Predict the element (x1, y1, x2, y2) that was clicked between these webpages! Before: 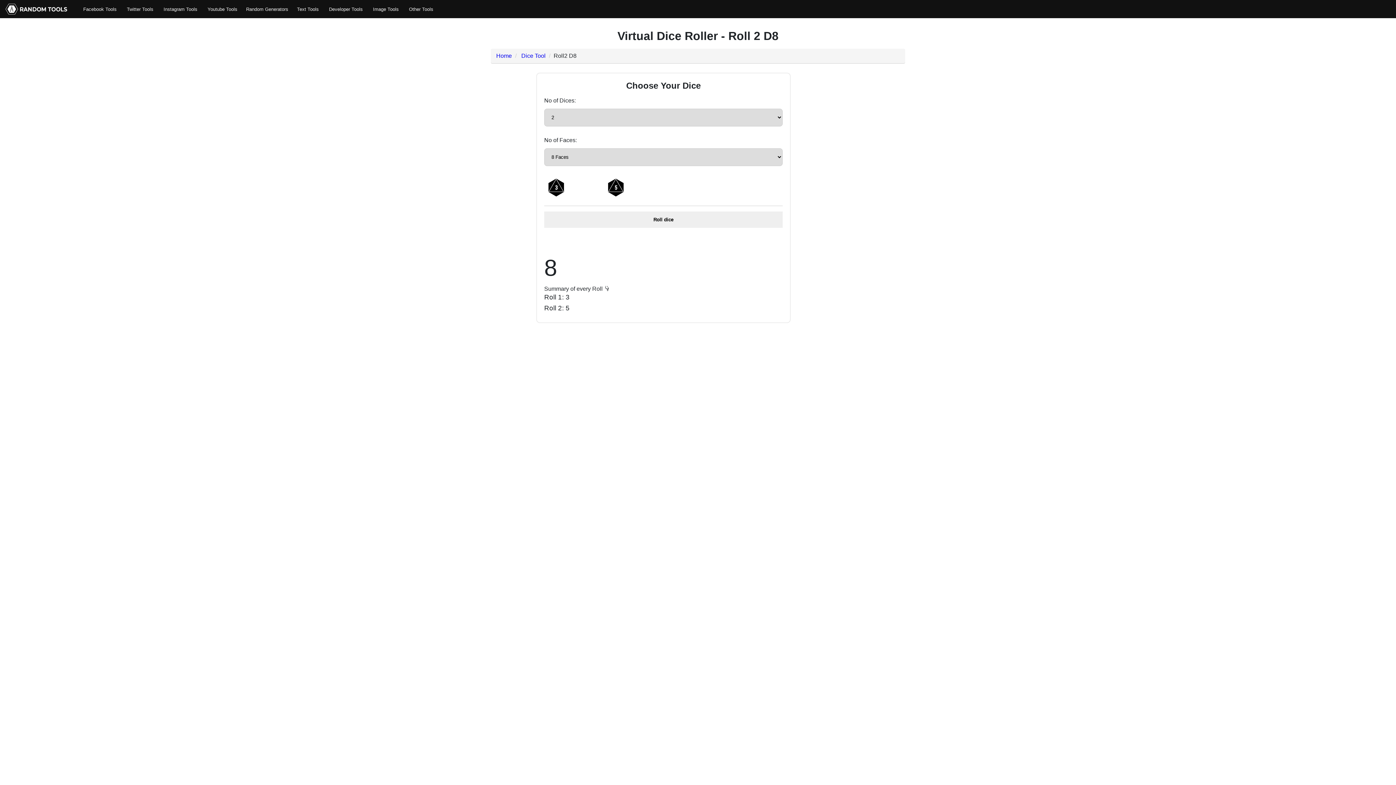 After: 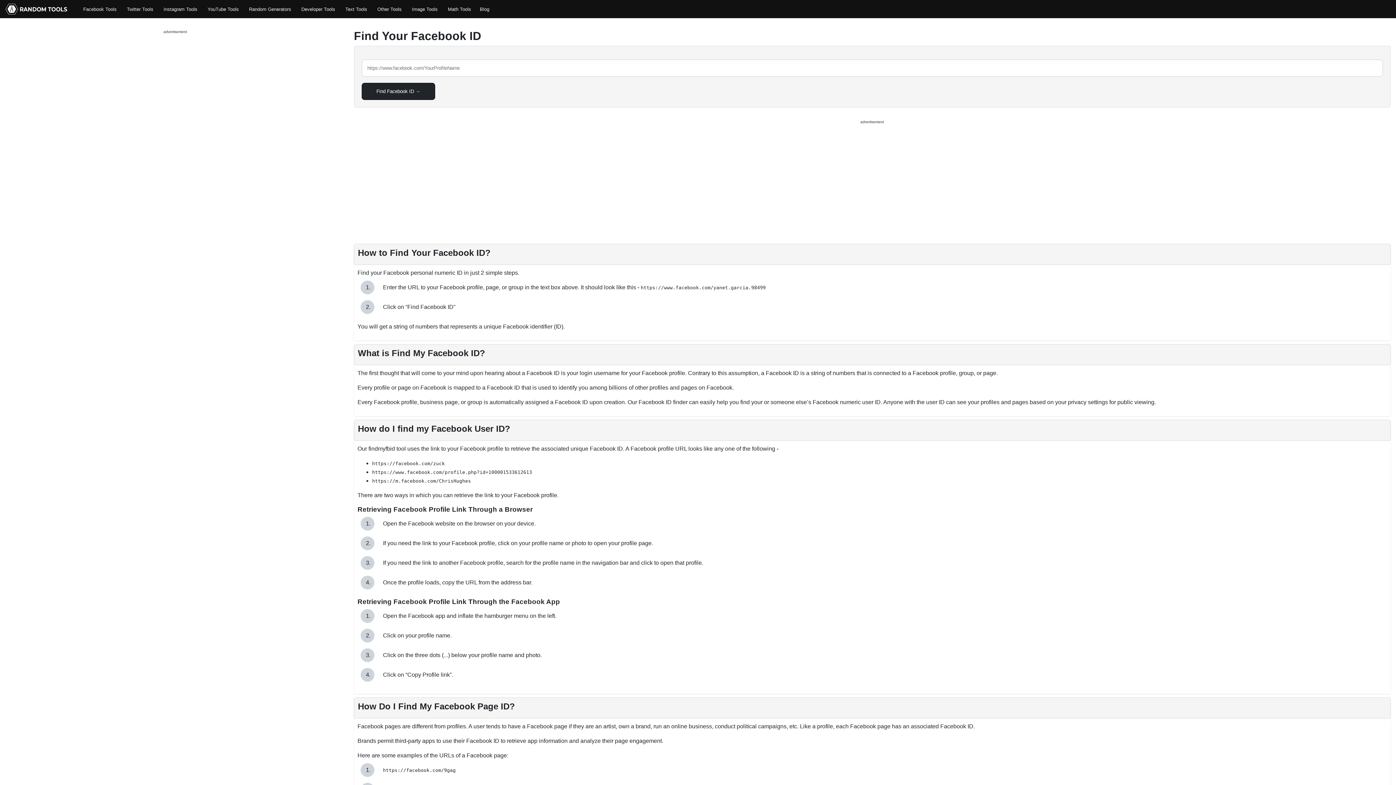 Action: bbox: (5, 3, 67, 14)